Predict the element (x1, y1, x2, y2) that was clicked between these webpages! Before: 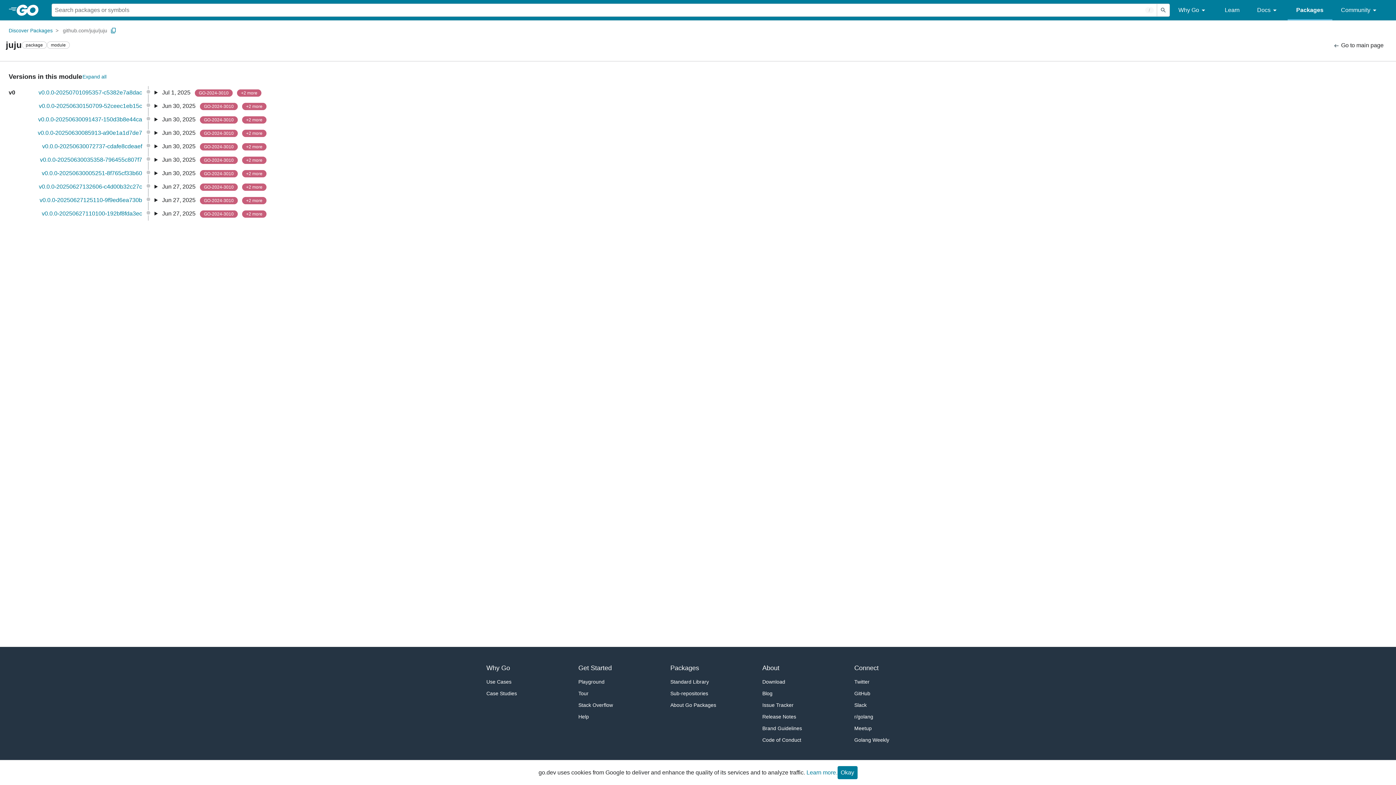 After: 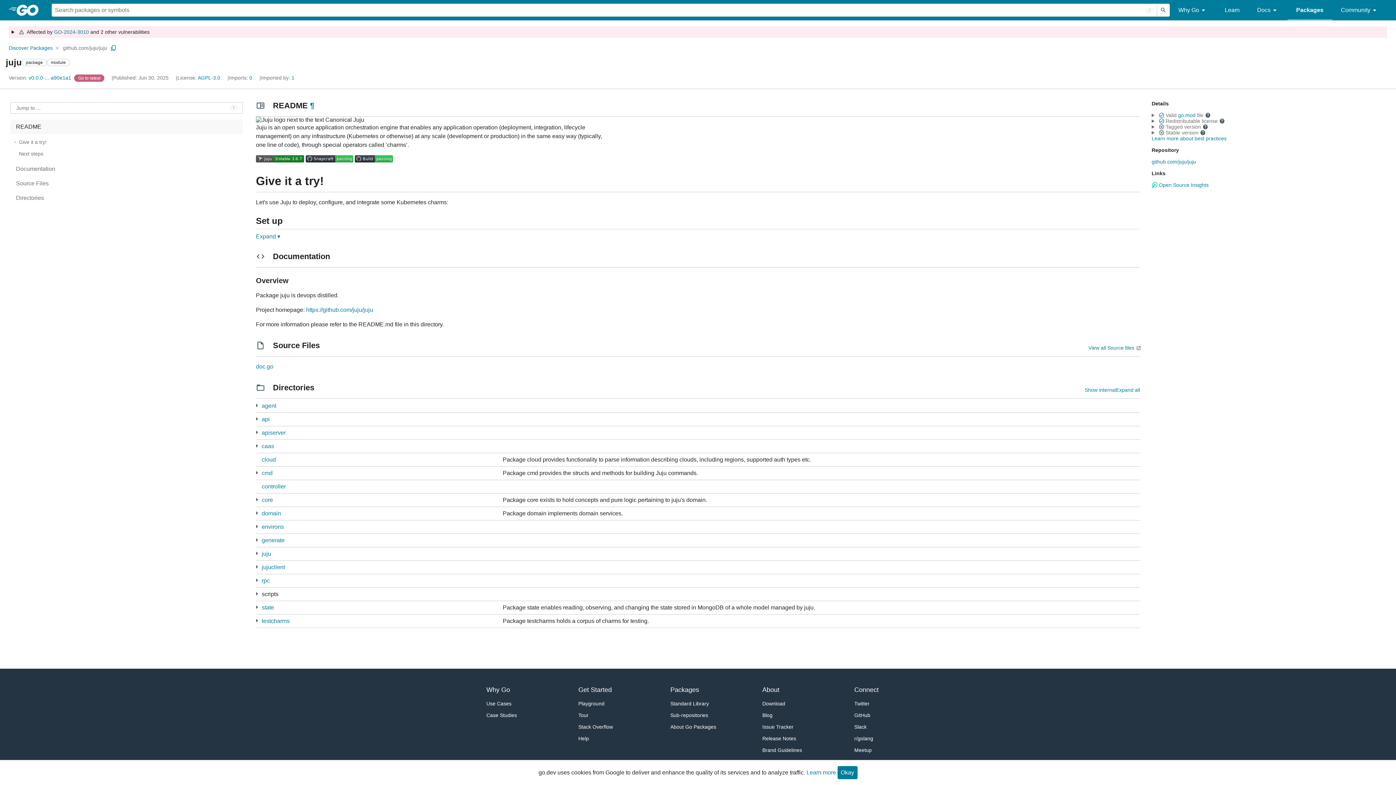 Action: bbox: (37, 129, 142, 136) label: v0.0.0-20250630085913-a90e1a1d7de7